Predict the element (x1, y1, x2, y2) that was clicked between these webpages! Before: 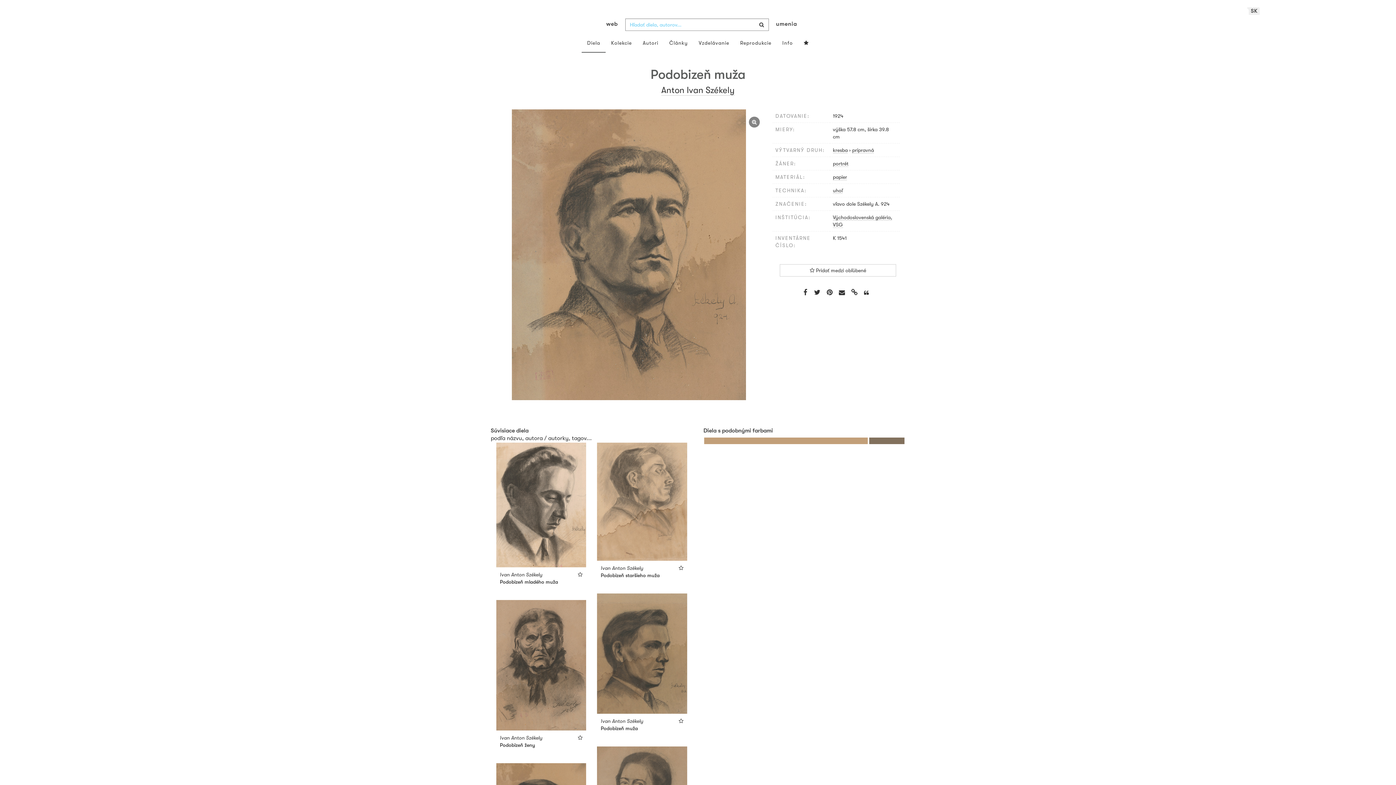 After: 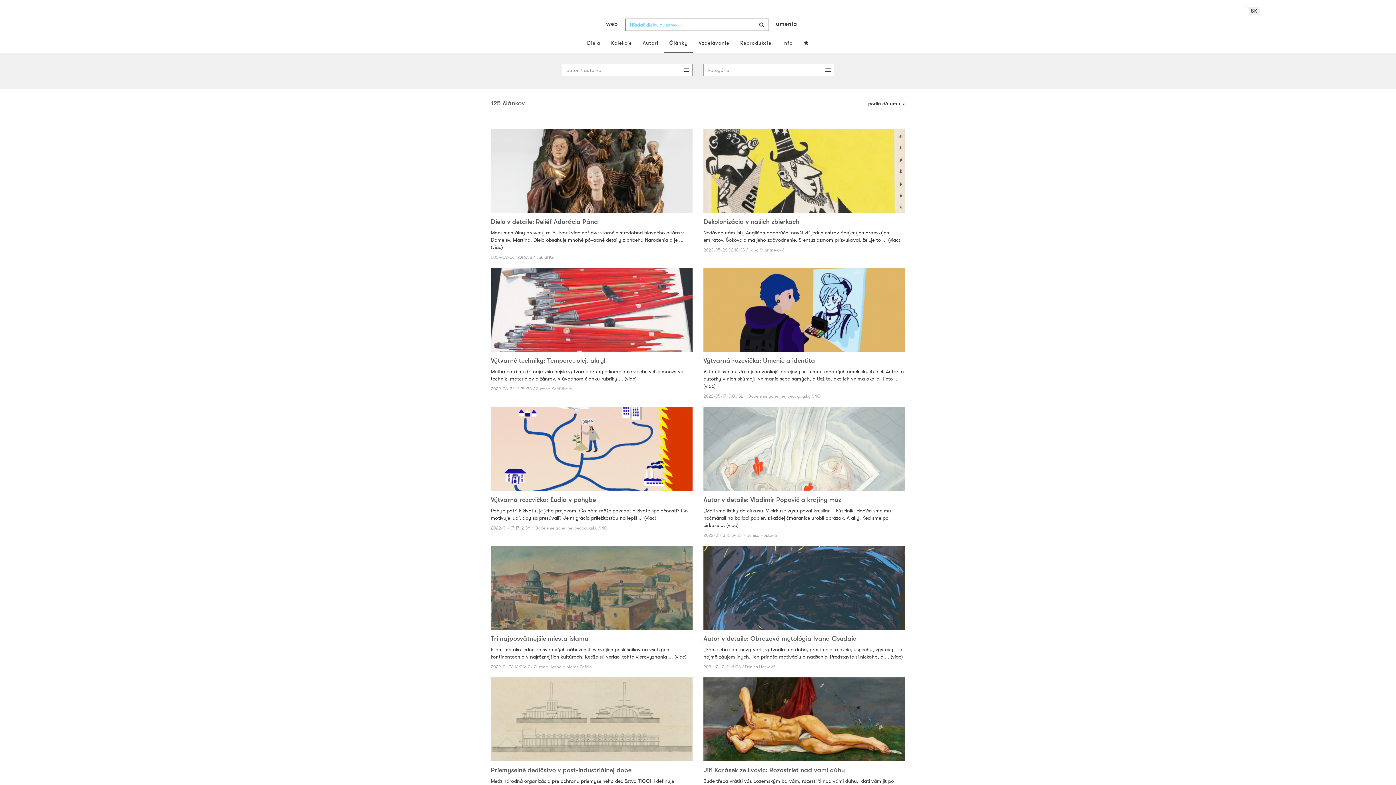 Action: bbox: (664, 33, 693, 52) label: Články